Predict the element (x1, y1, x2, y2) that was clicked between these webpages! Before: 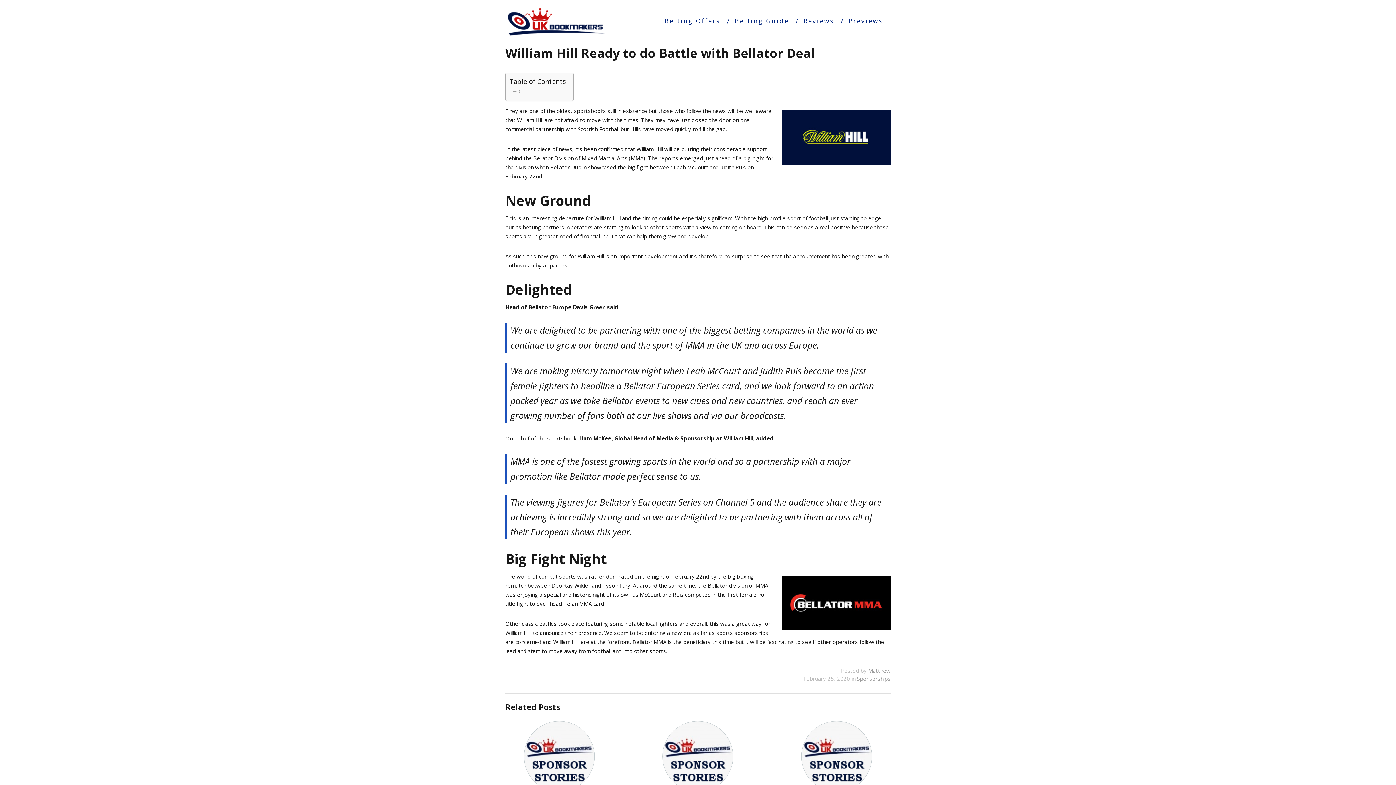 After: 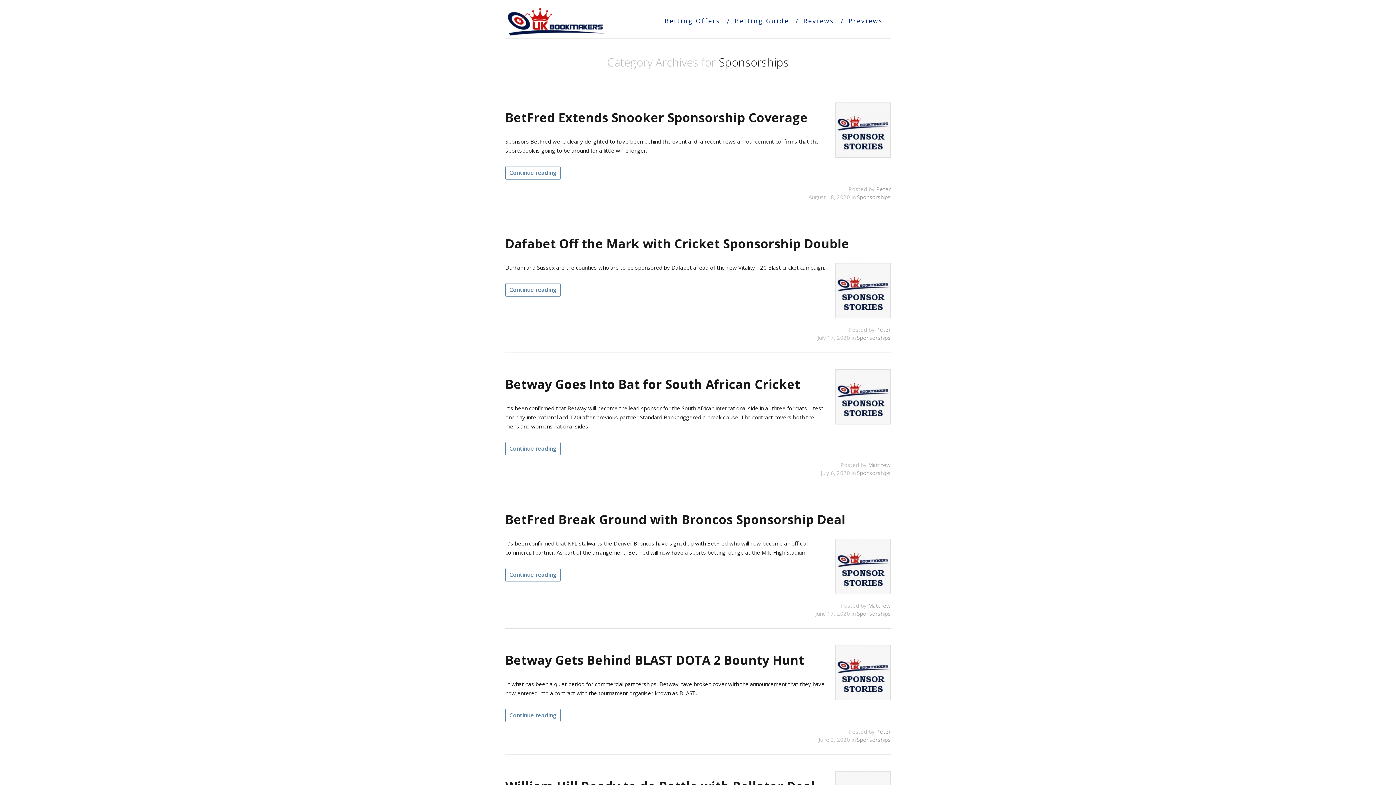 Action: bbox: (857, 675, 890, 682) label: Sponsorships